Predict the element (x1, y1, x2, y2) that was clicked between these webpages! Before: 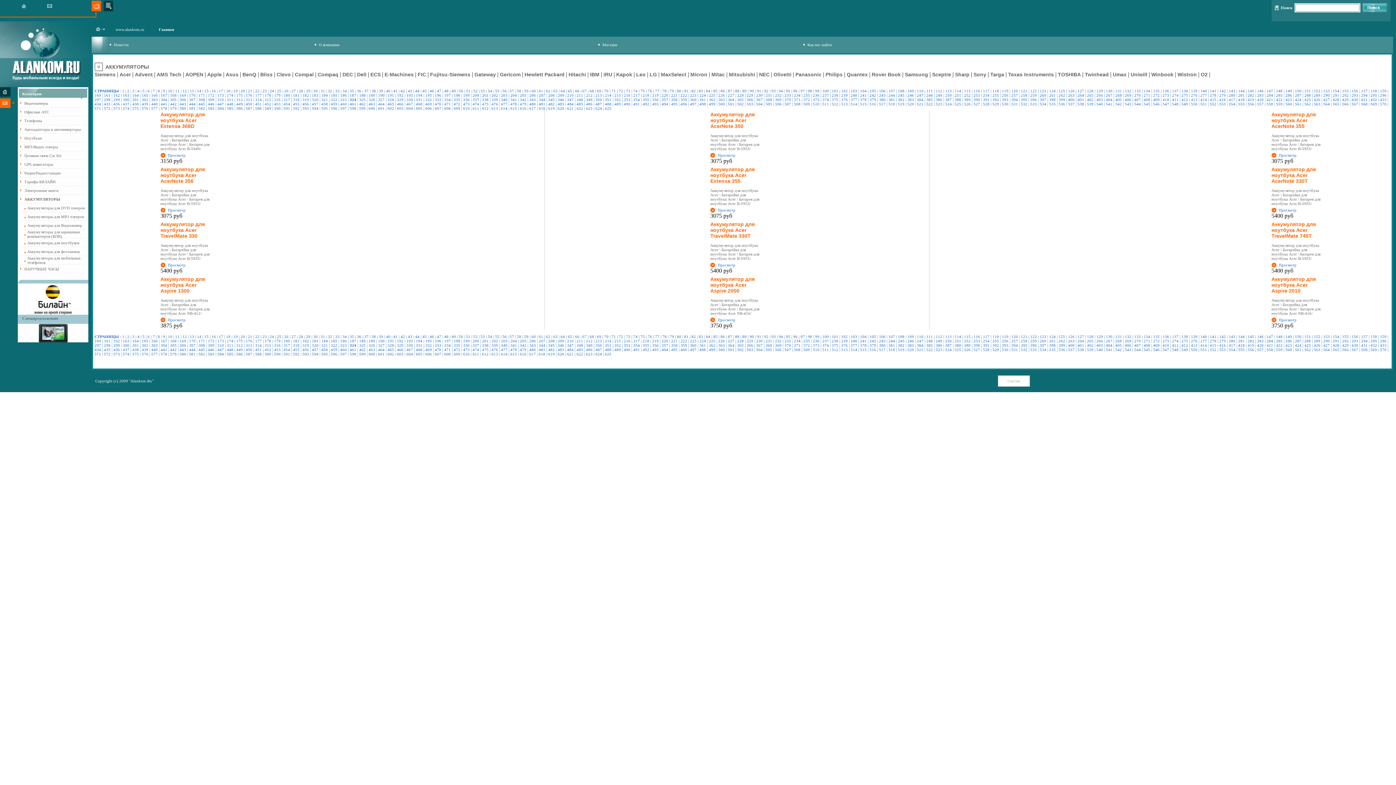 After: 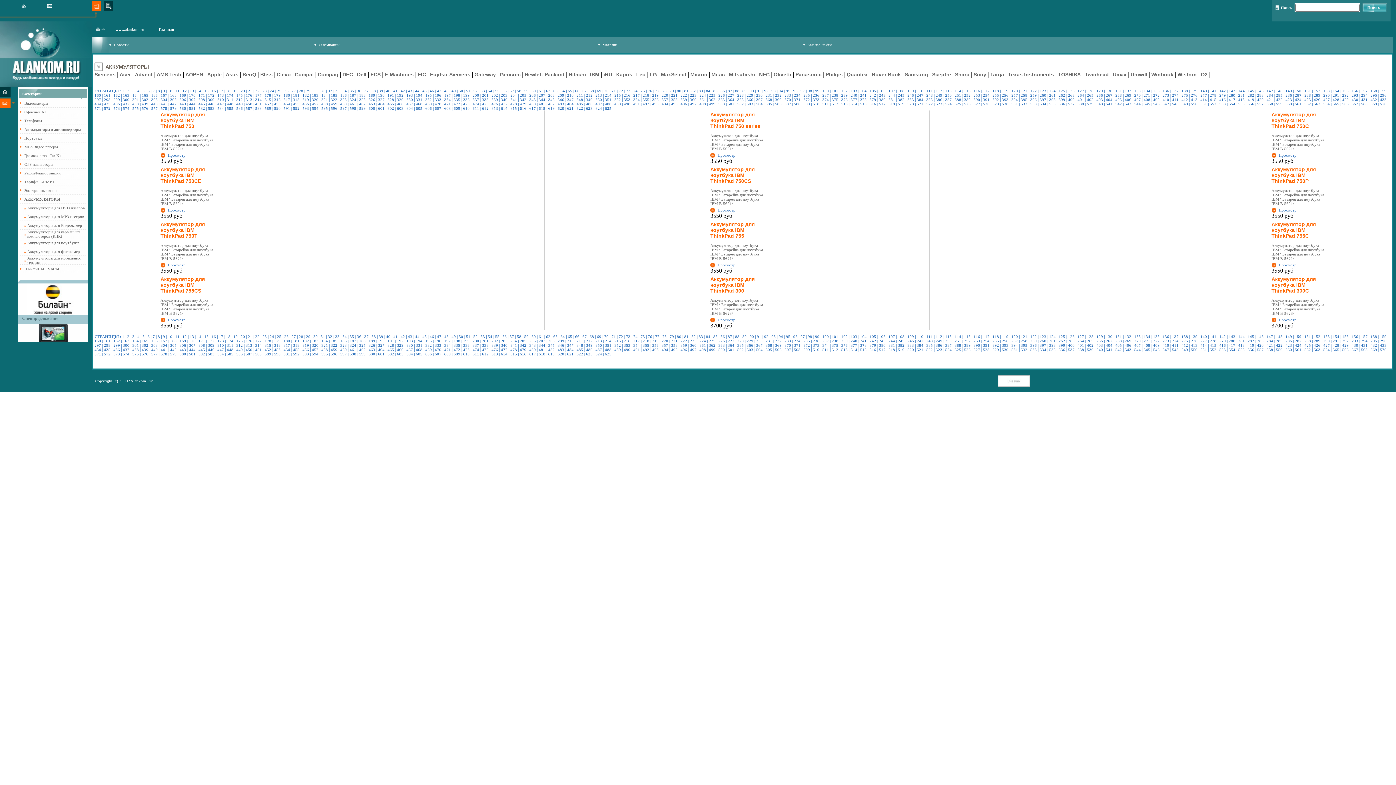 Action: label: 150 bbox: (1295, 88, 1301, 93)